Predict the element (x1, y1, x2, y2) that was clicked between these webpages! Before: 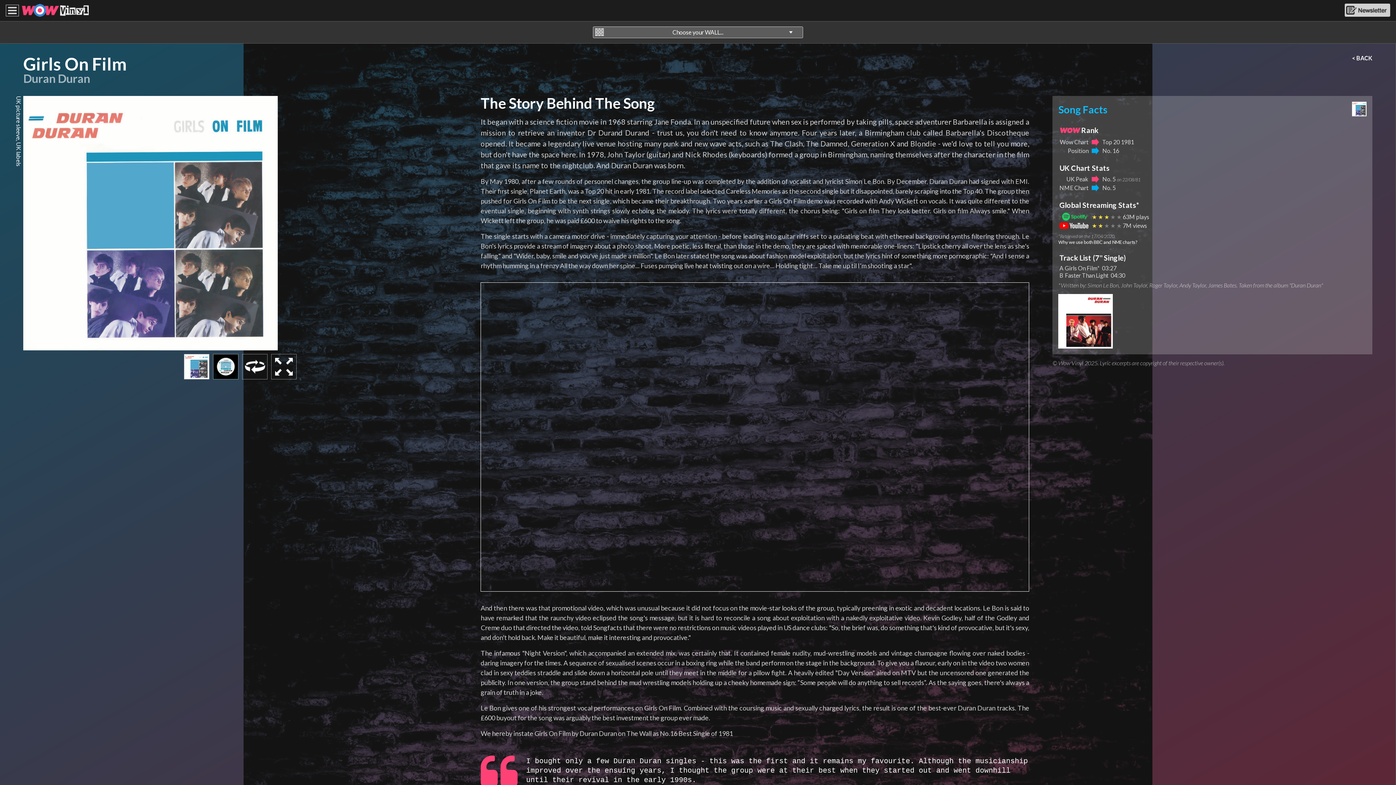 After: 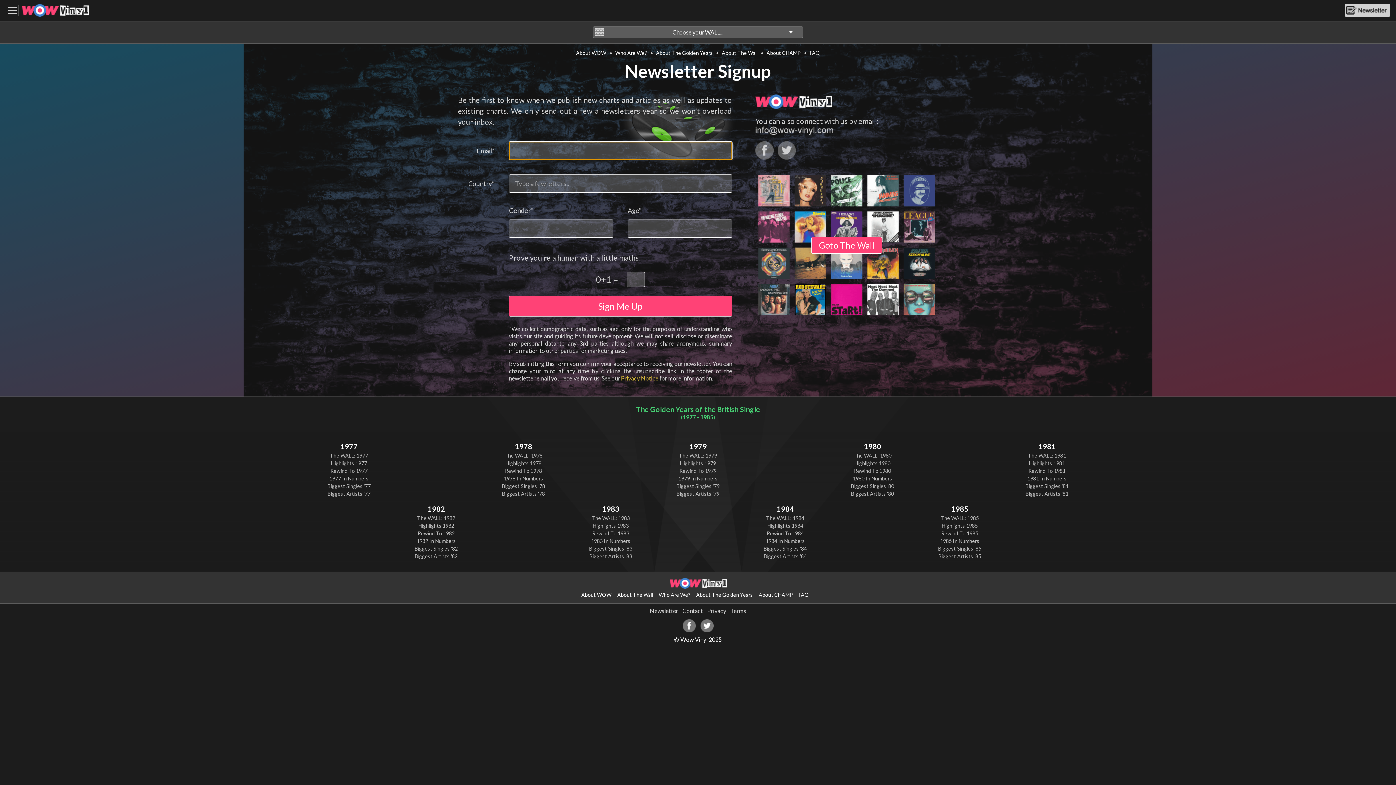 Action: bbox: (1345, 10, 1390, 17)